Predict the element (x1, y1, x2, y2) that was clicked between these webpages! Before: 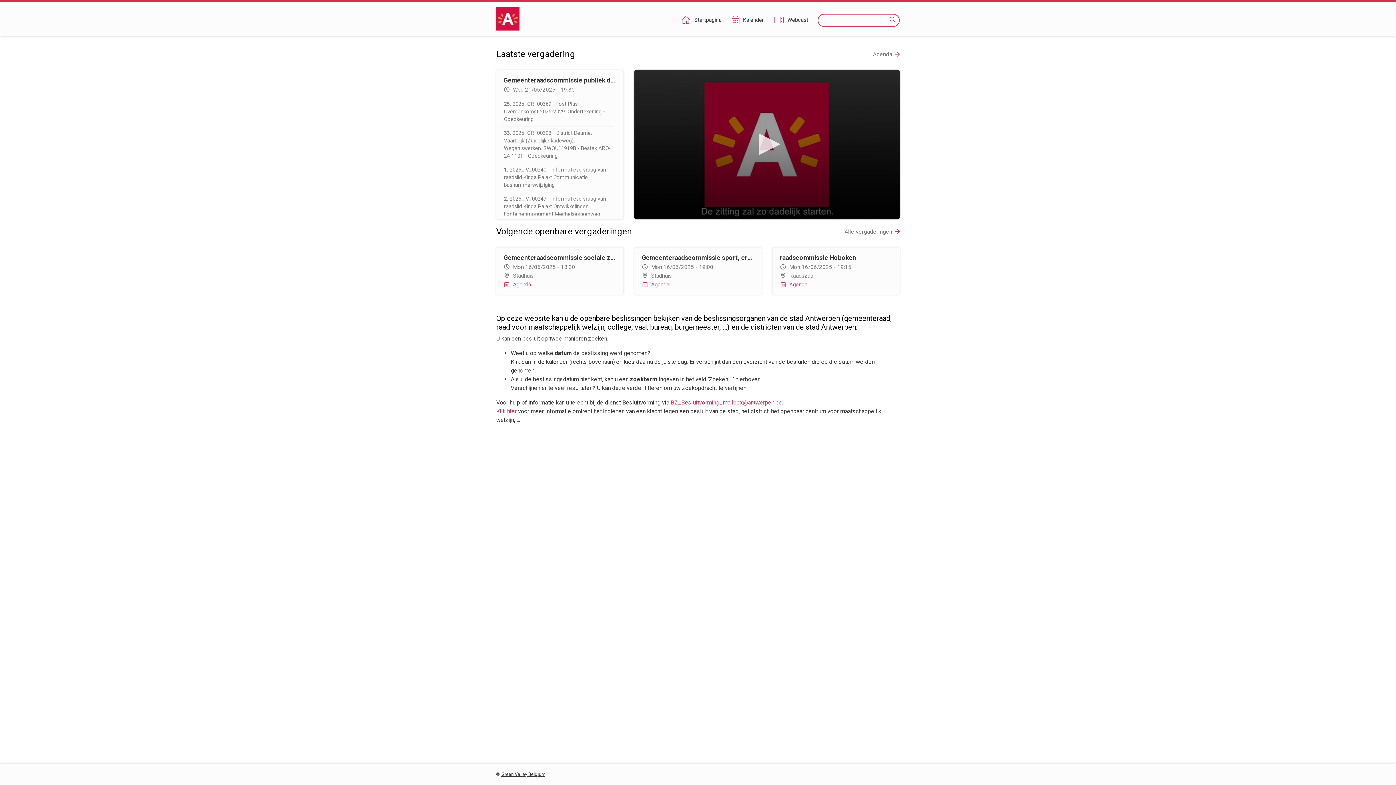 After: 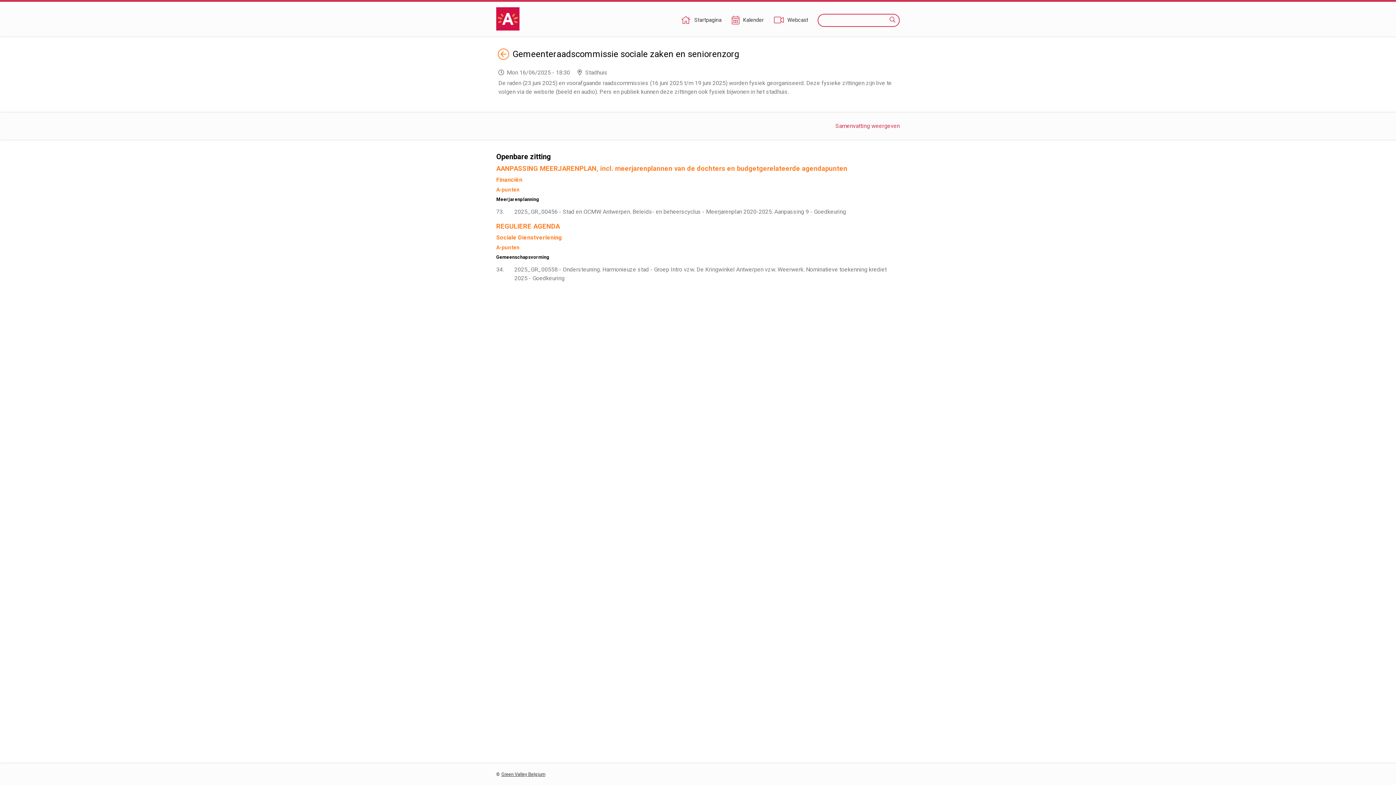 Action: label: Gemeenteraadscommissie sociale zaken en seniorenzorg
Mon 16/06/2025 - 18:30
Stadhuis
Agenda bbox: (496, 247, 623, 294)